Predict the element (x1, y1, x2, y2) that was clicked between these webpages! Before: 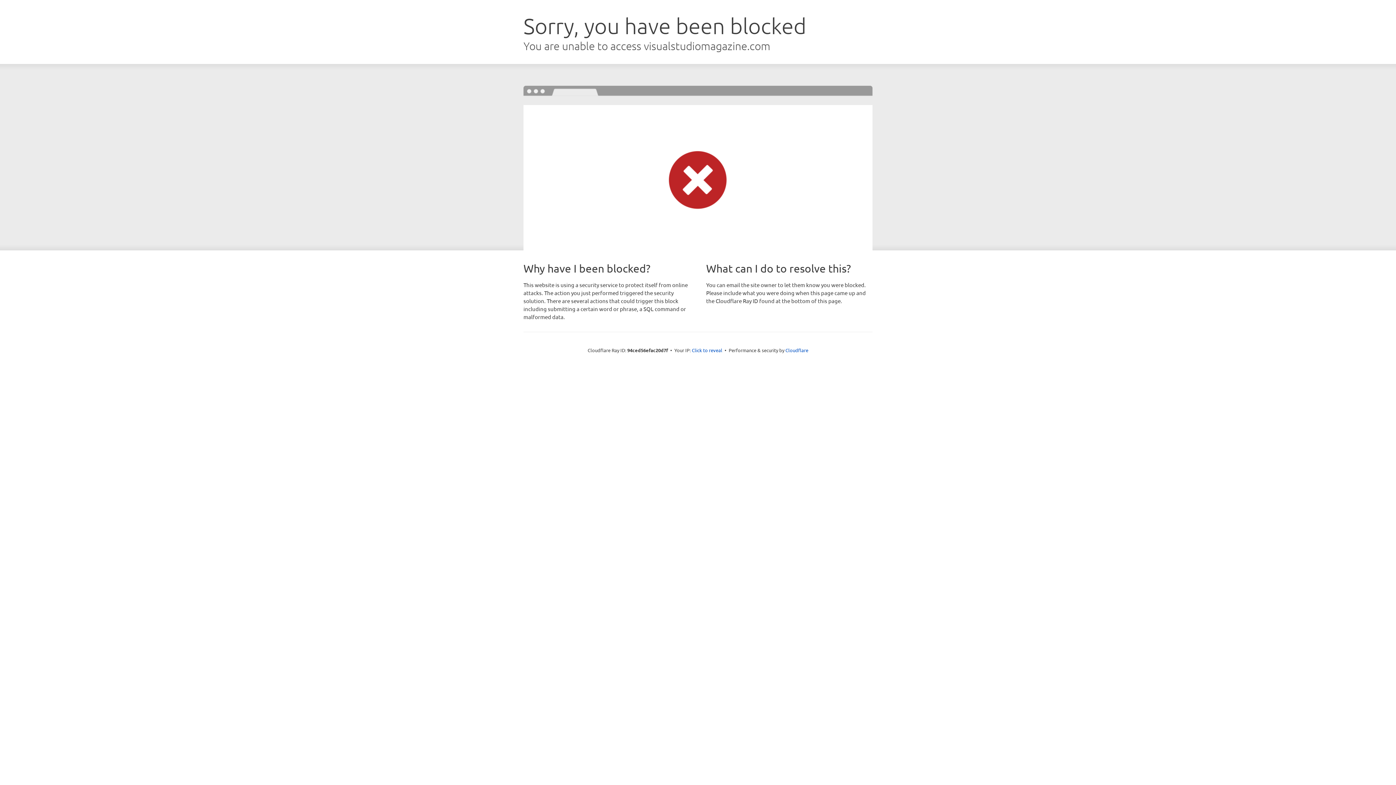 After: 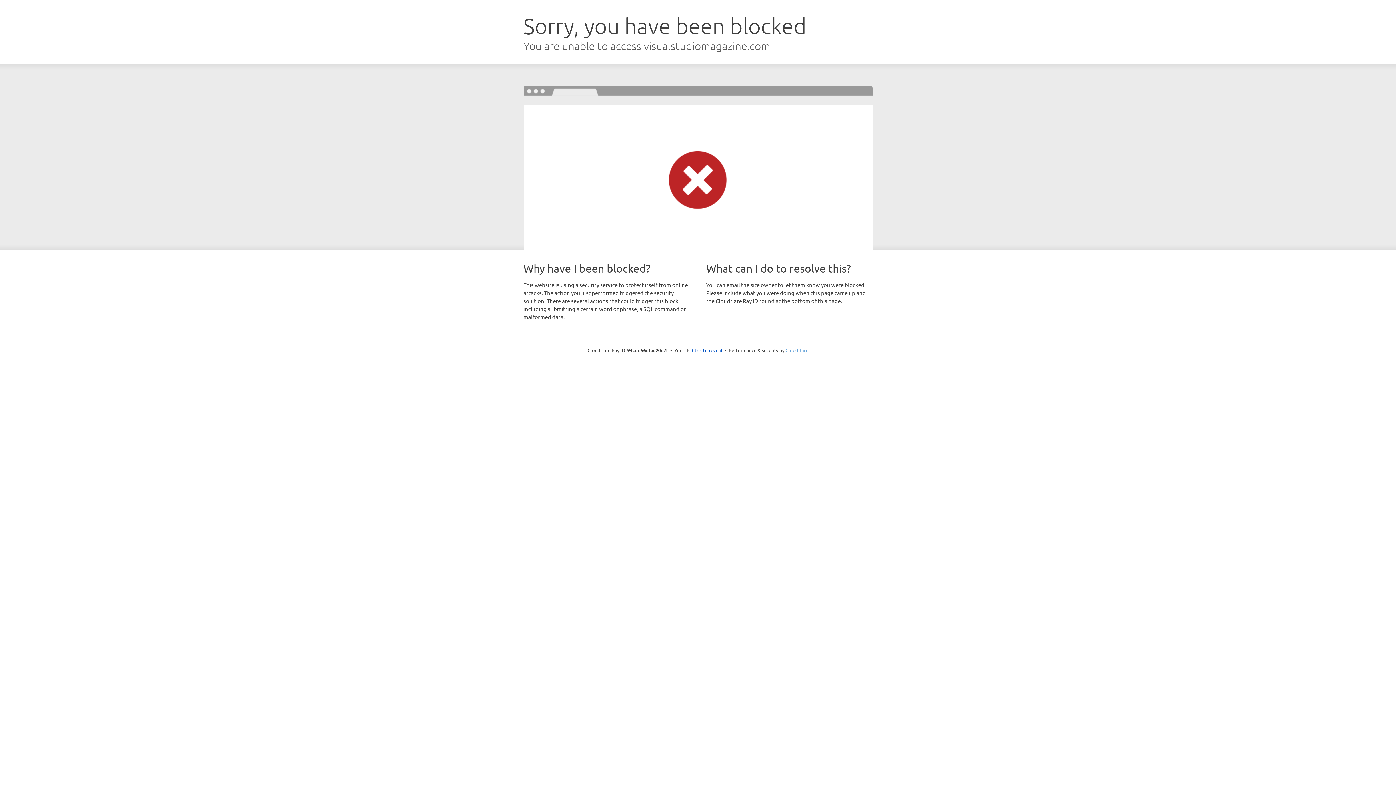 Action: bbox: (785, 347, 808, 353) label: Cloudflare